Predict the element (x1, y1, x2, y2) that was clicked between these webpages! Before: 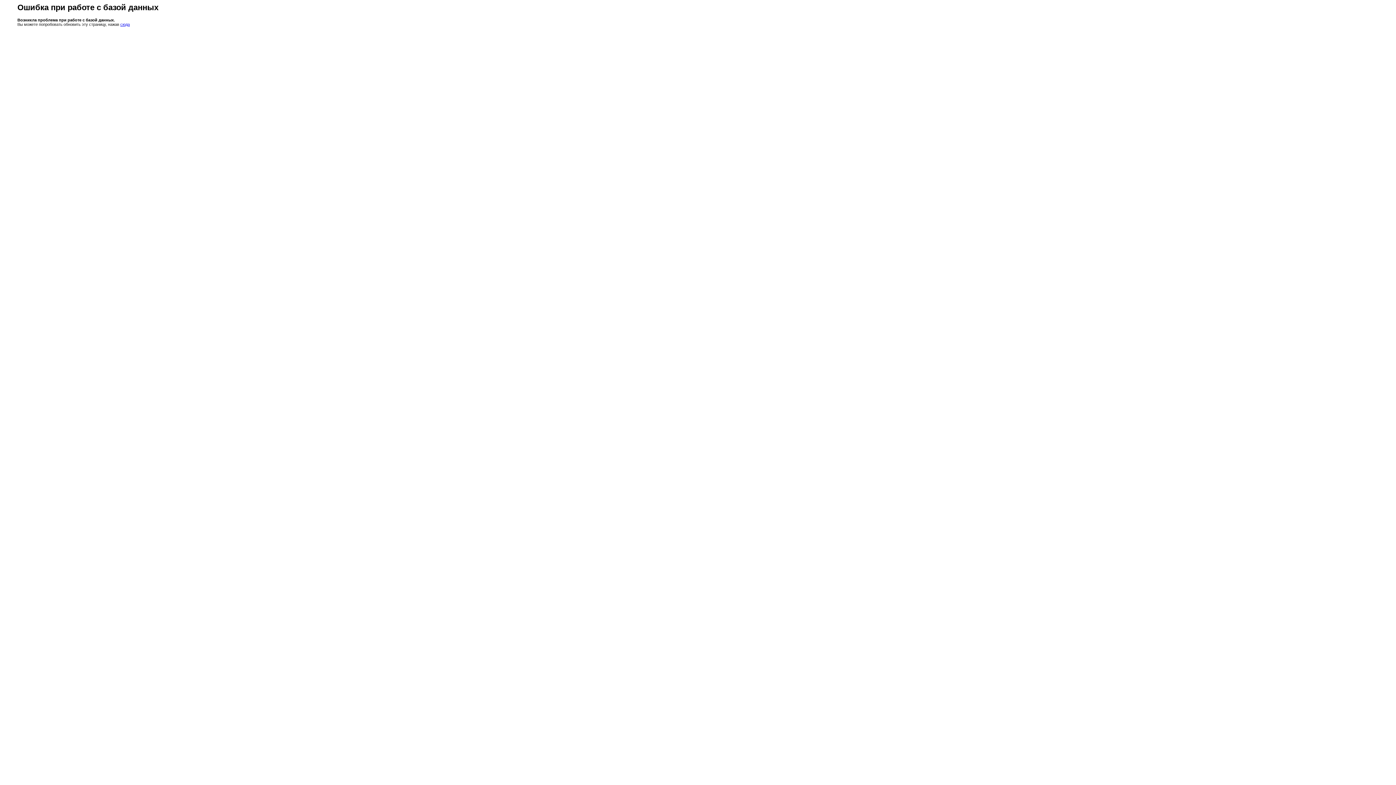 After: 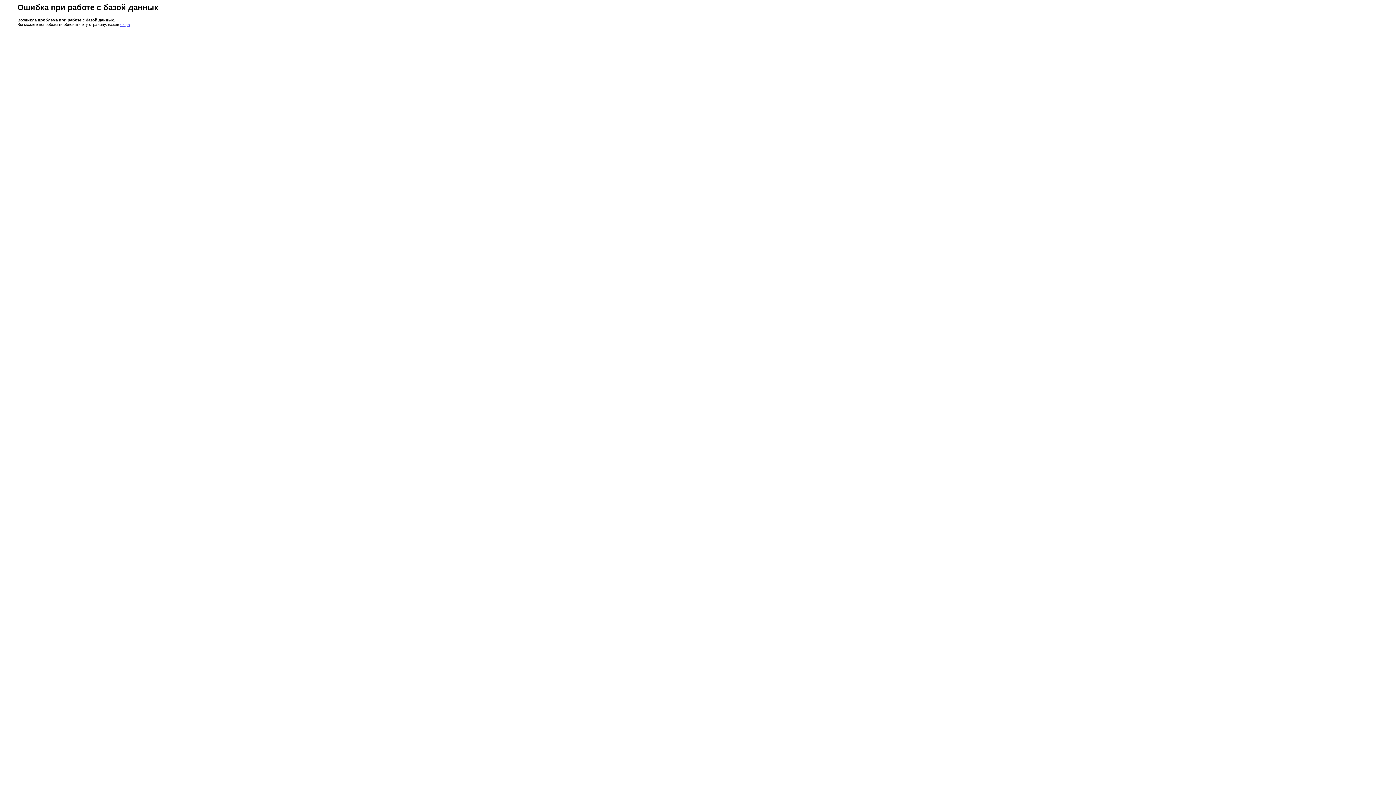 Action: bbox: (120, 22, 129, 26) label: сюда